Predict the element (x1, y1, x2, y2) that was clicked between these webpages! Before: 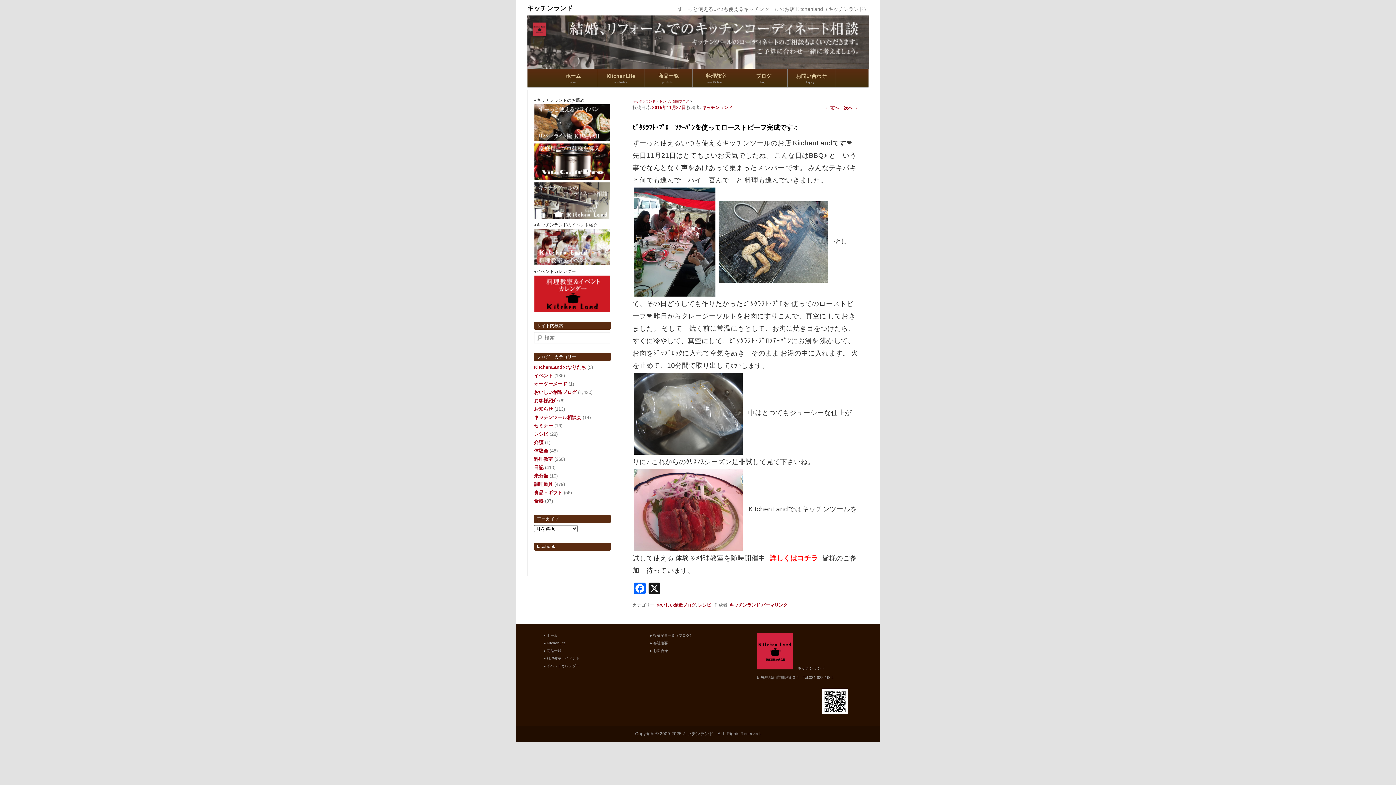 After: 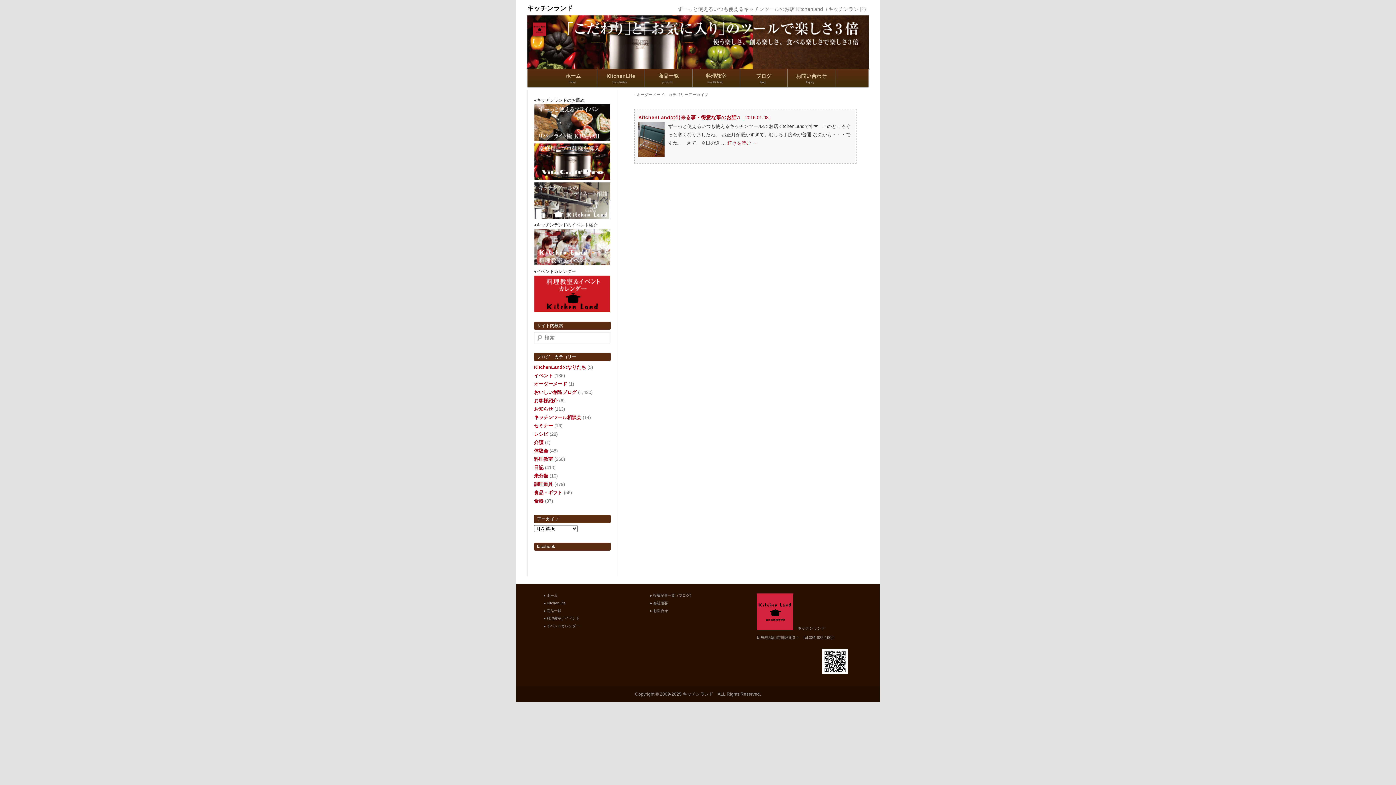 Action: bbox: (534, 381, 567, 386) label: オーダーメード